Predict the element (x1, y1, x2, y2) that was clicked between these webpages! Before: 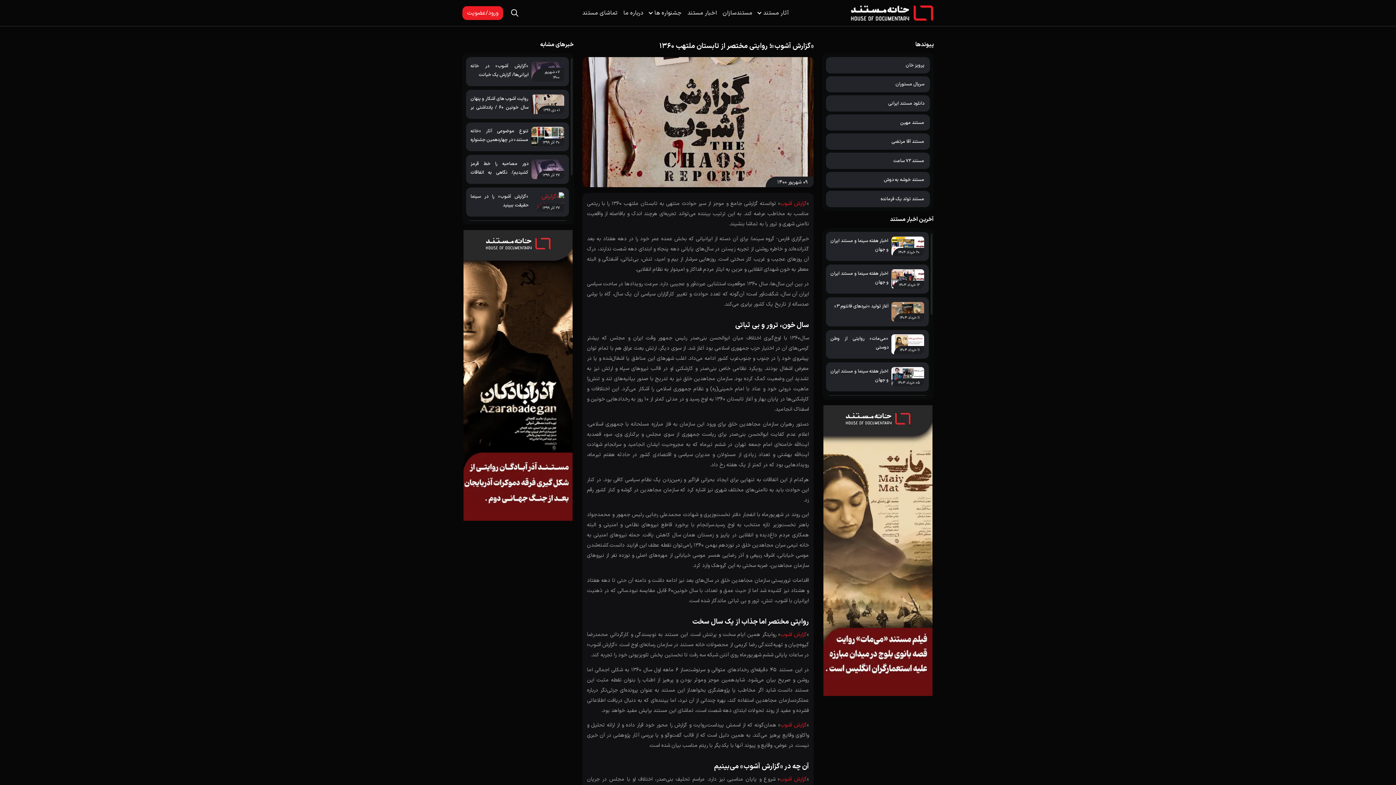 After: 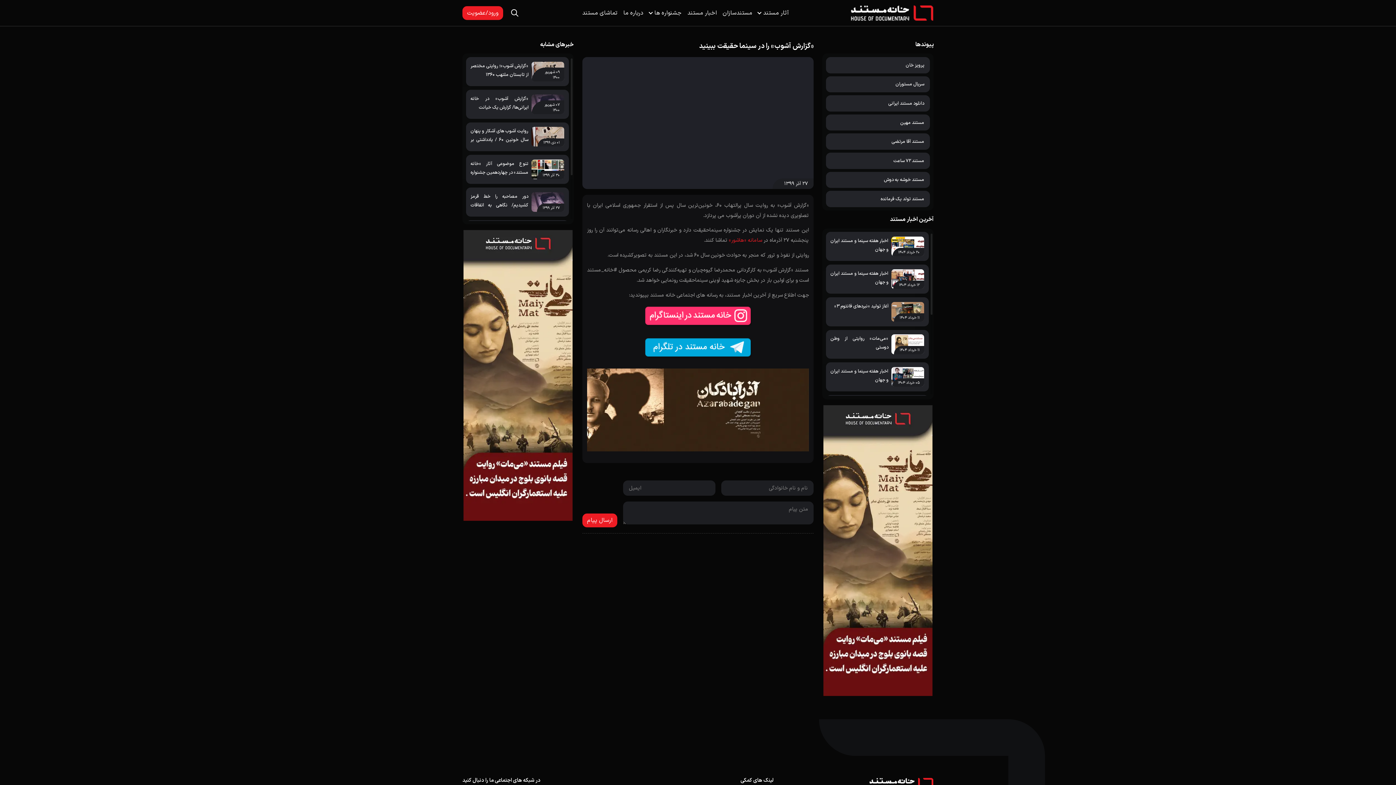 Action: label: ۲۷ آذر ۱۳۹۹
«گزارش آشوب» را در سینما حقیقت ببینید bbox: (466, 187, 569, 216)